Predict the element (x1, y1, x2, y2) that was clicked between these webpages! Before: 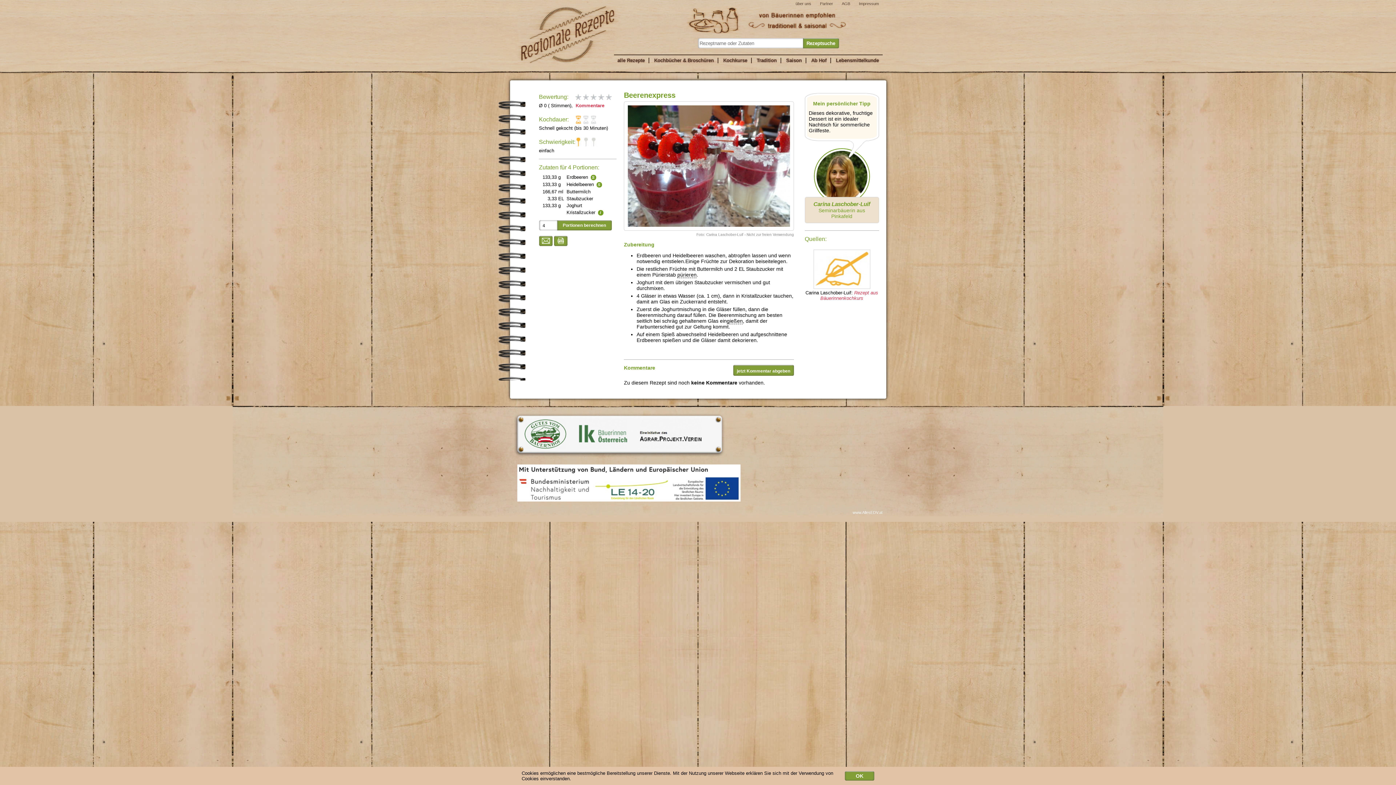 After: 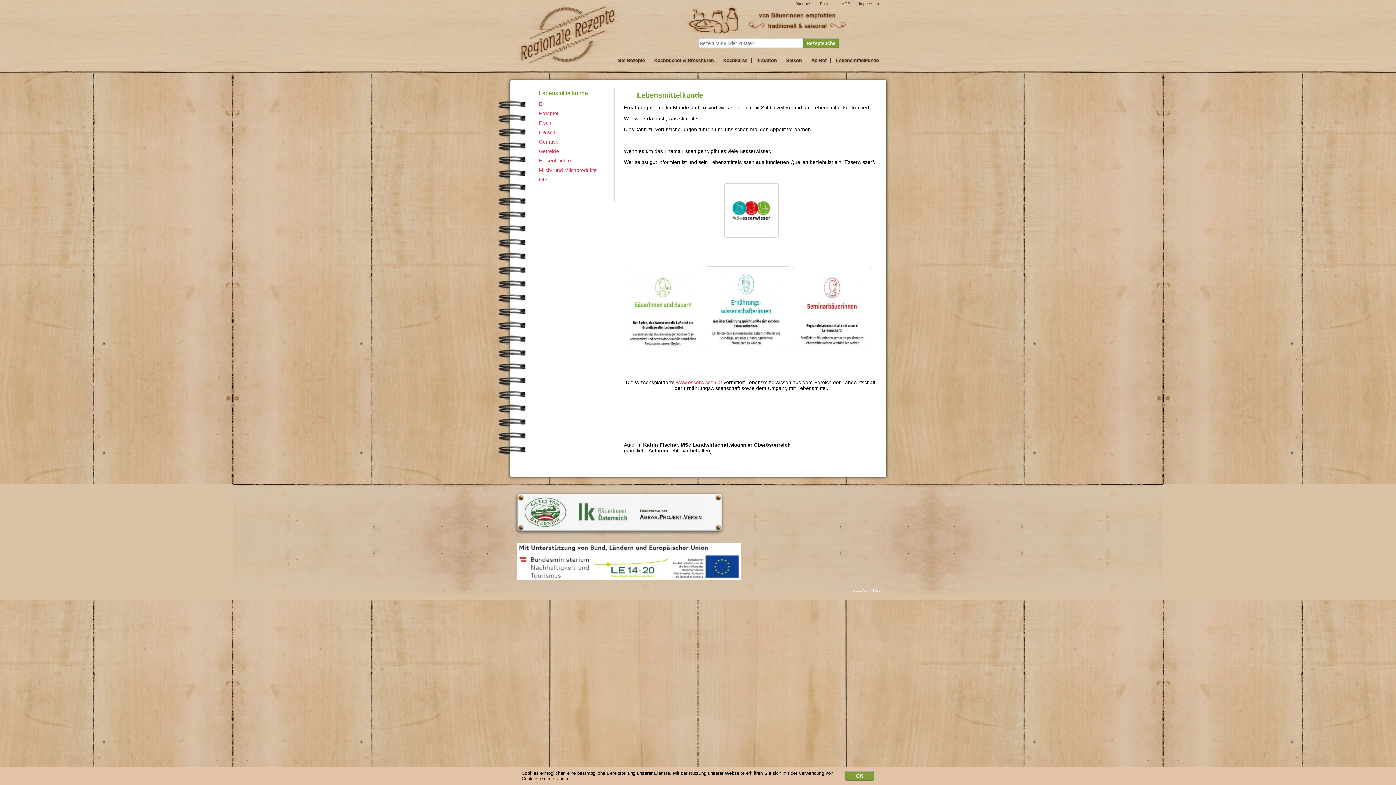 Action: label: Lebensmittelkunde bbox: (836, 57, 882, 63)